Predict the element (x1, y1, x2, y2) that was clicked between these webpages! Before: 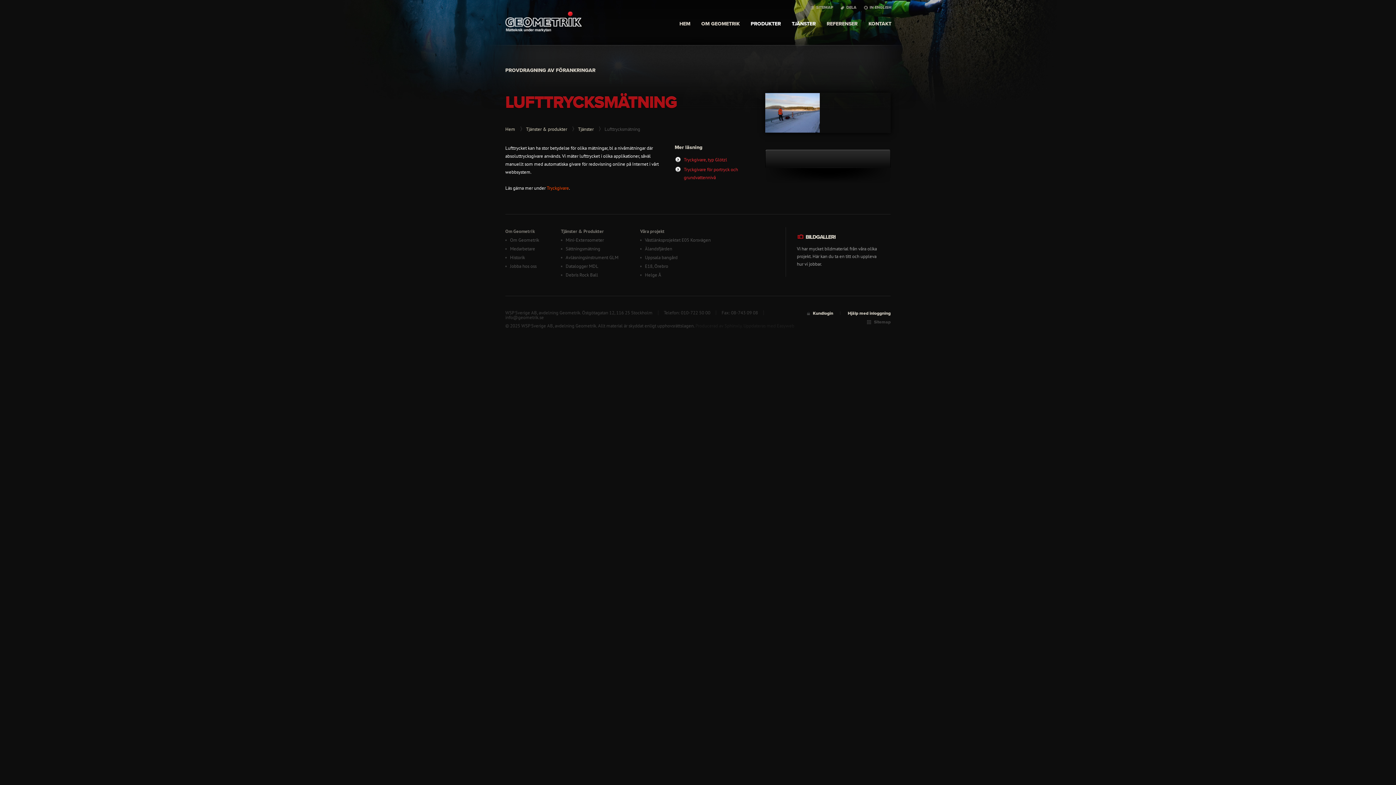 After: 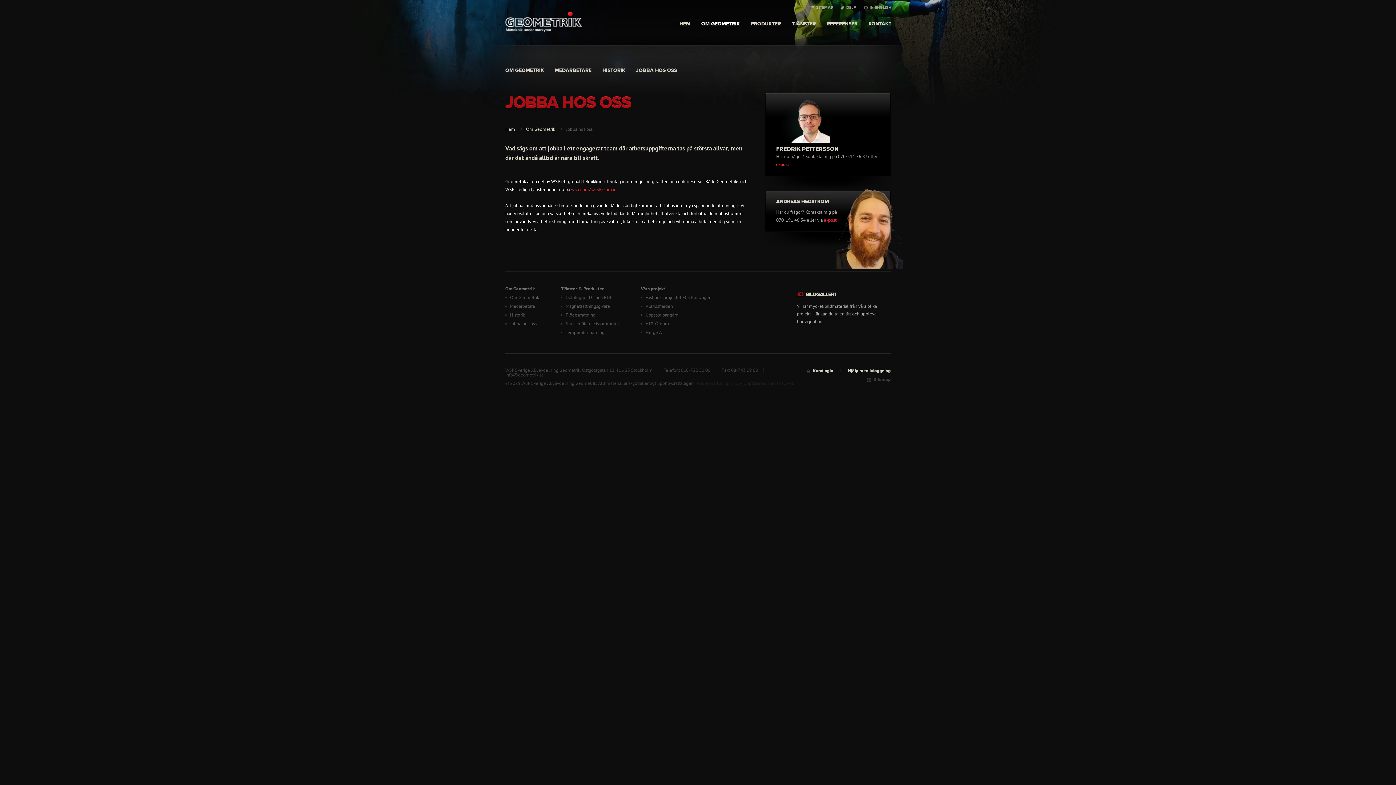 Action: bbox: (510, 263, 536, 269) label: Jobba hos oss